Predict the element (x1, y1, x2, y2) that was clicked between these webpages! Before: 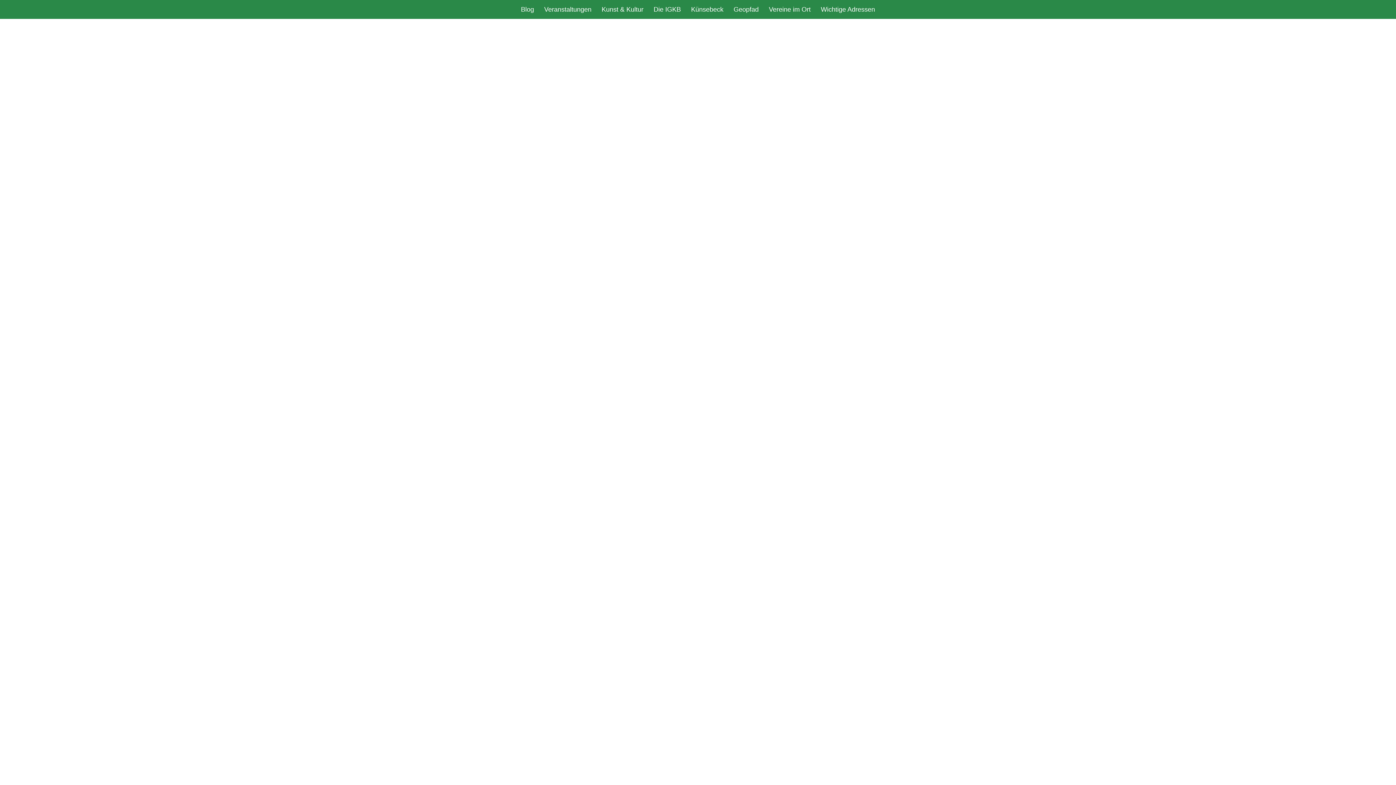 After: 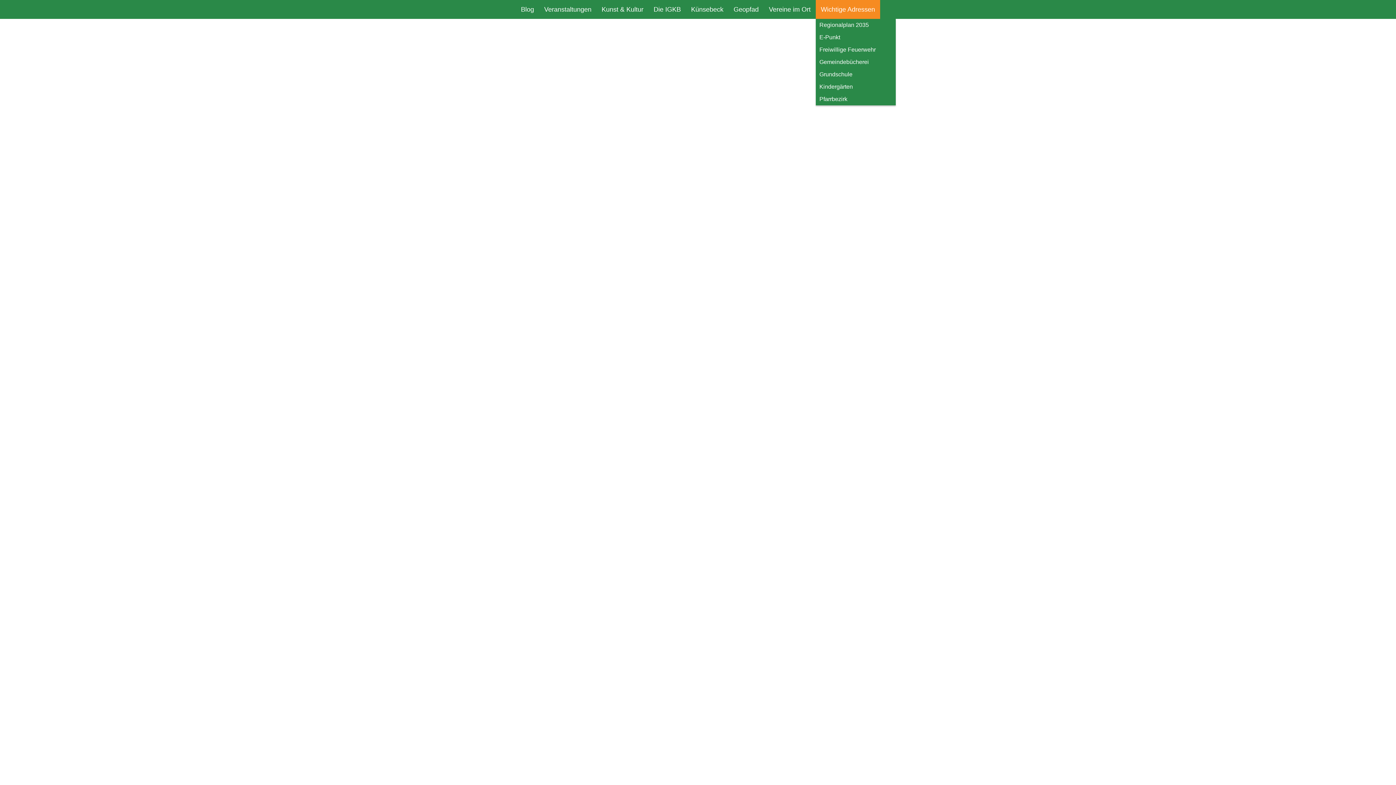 Action: bbox: (816, 0, 880, 18) label: Wichtige Adressen